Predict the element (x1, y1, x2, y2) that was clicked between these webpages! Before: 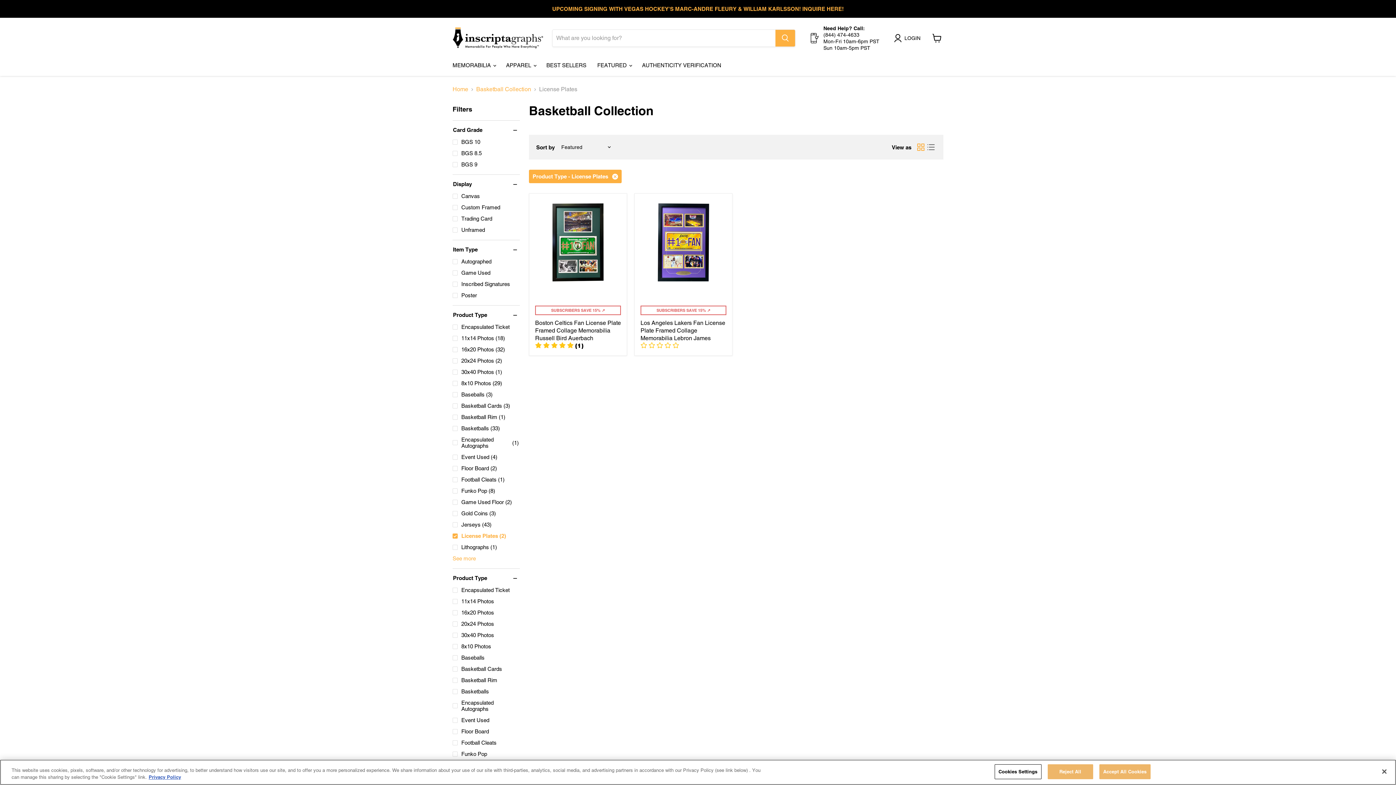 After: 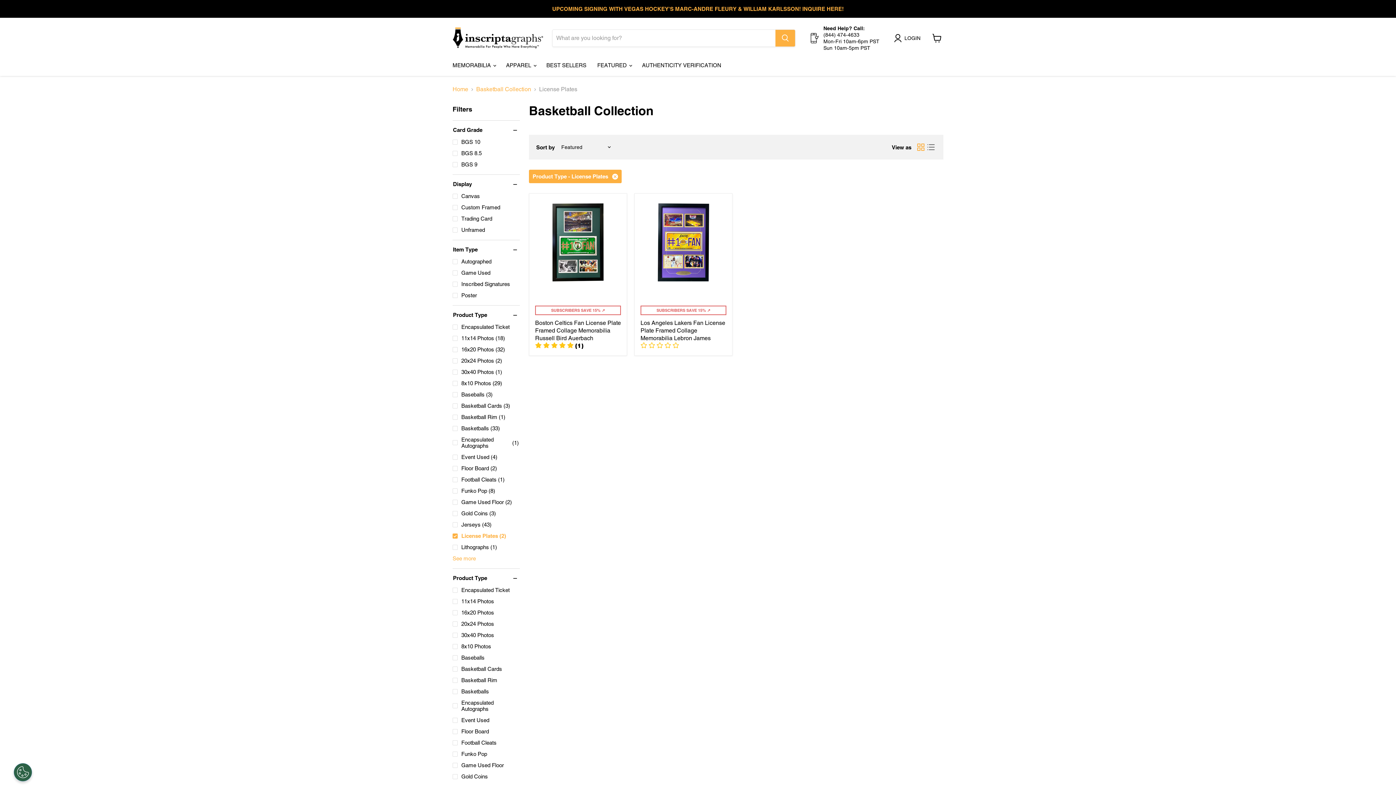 Action: bbox: (1047, 764, 1093, 779) label: Reject All